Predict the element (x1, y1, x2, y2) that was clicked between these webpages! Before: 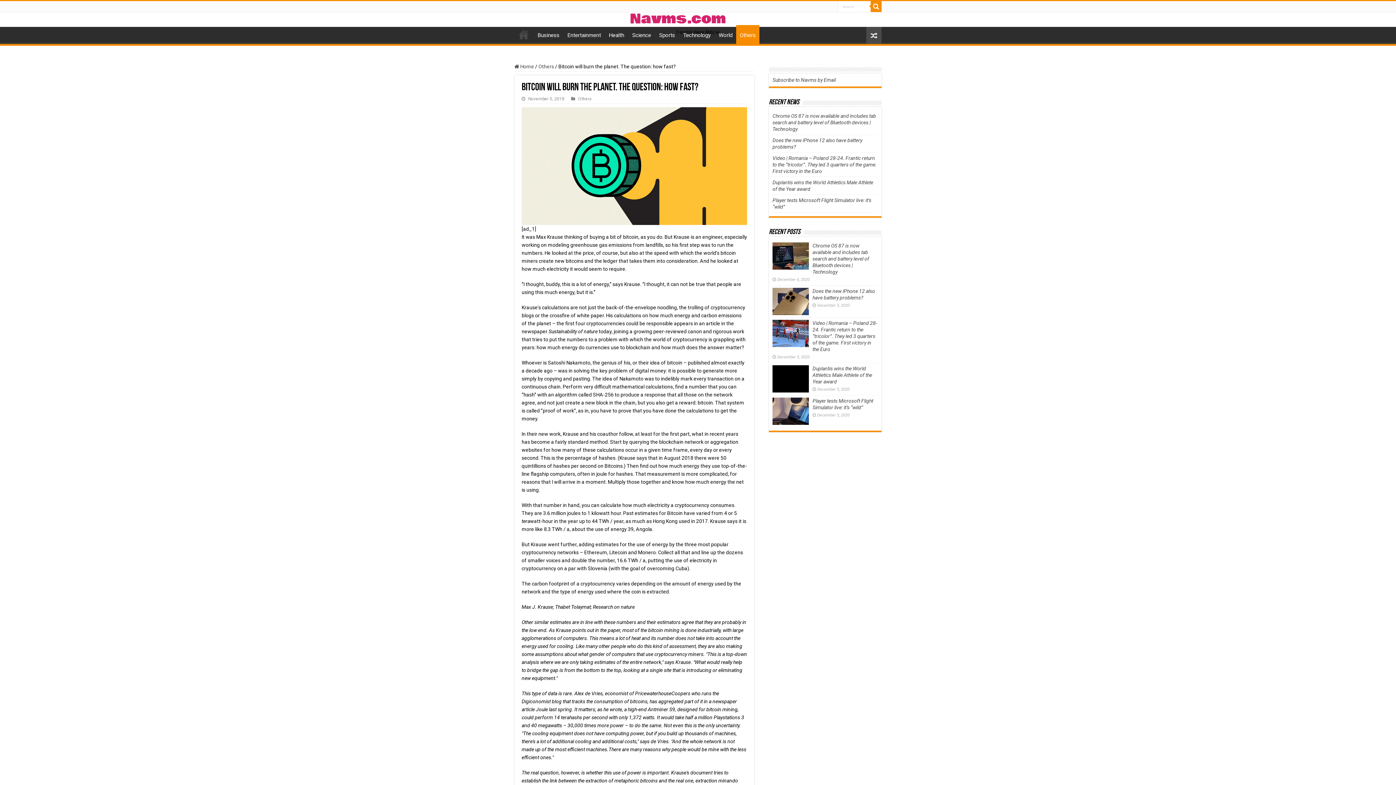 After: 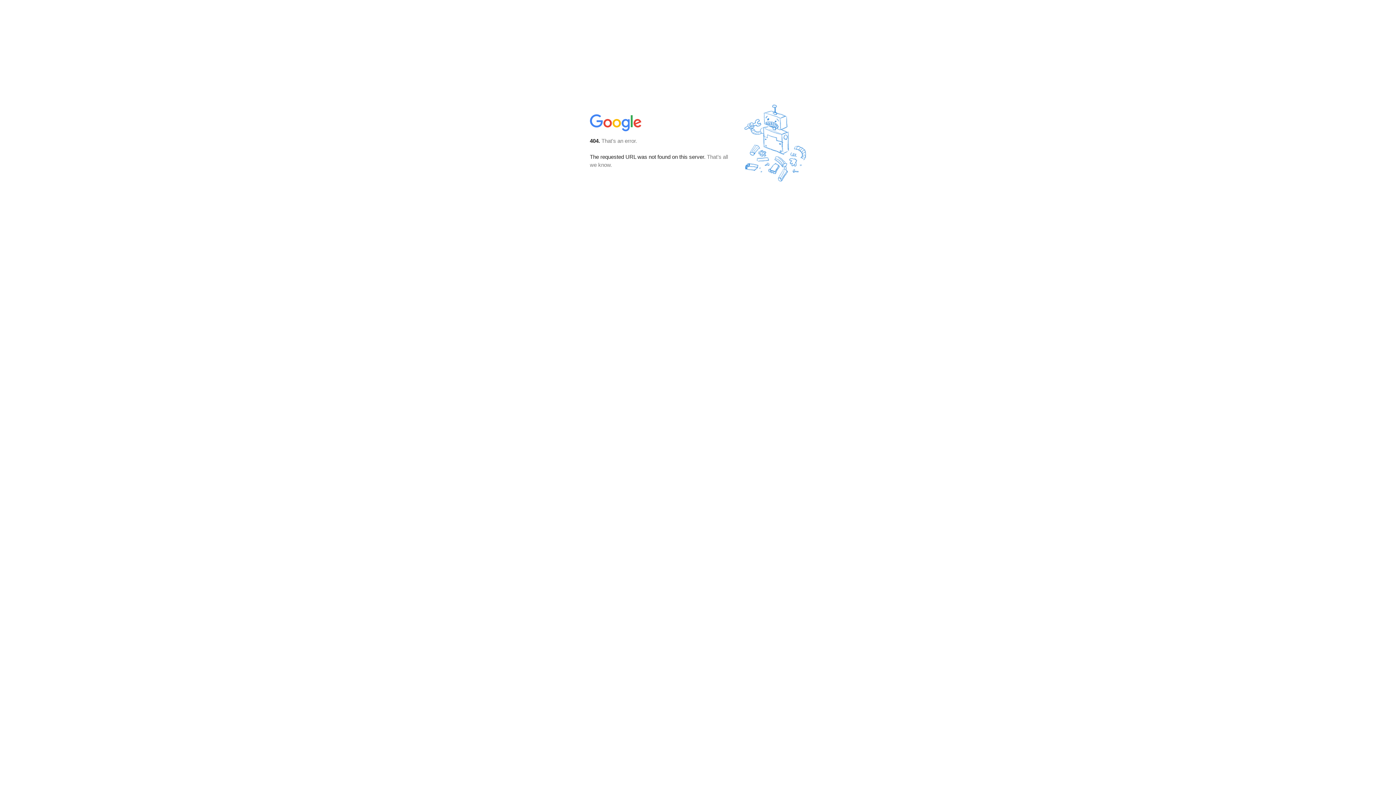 Action: bbox: (772, 77, 836, 82) label: Subscribe to Navms by Email